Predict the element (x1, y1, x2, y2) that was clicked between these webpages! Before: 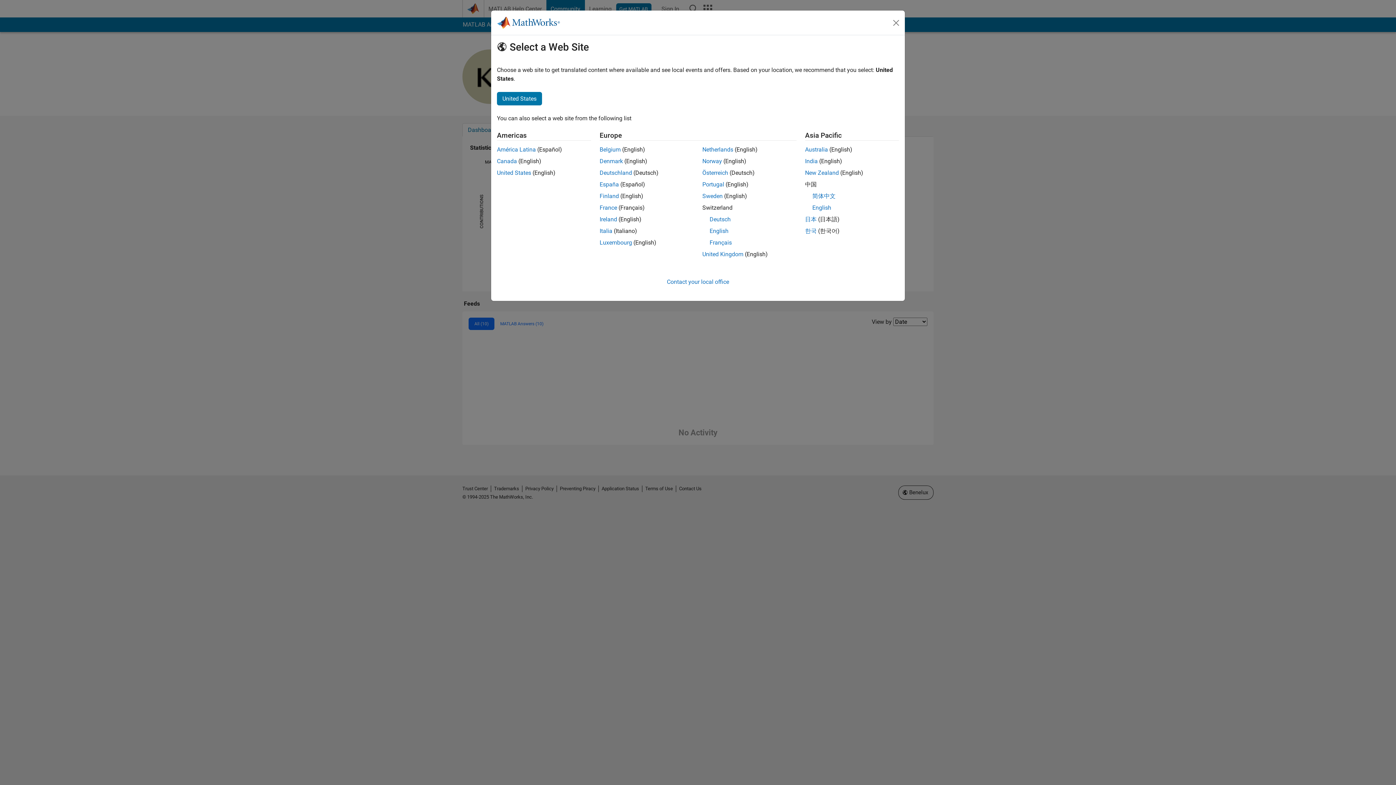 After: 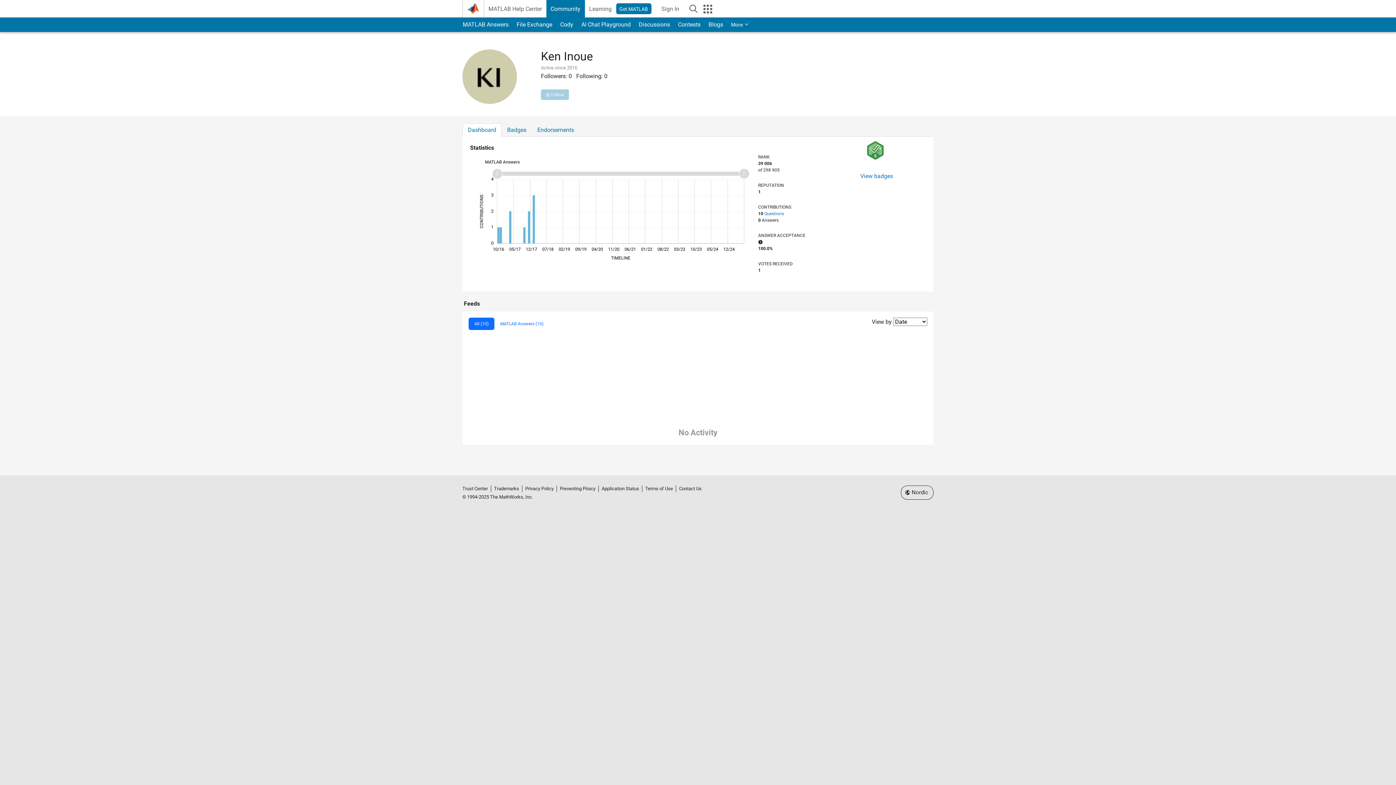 Action: bbox: (702, 157, 722, 164) label: Norway